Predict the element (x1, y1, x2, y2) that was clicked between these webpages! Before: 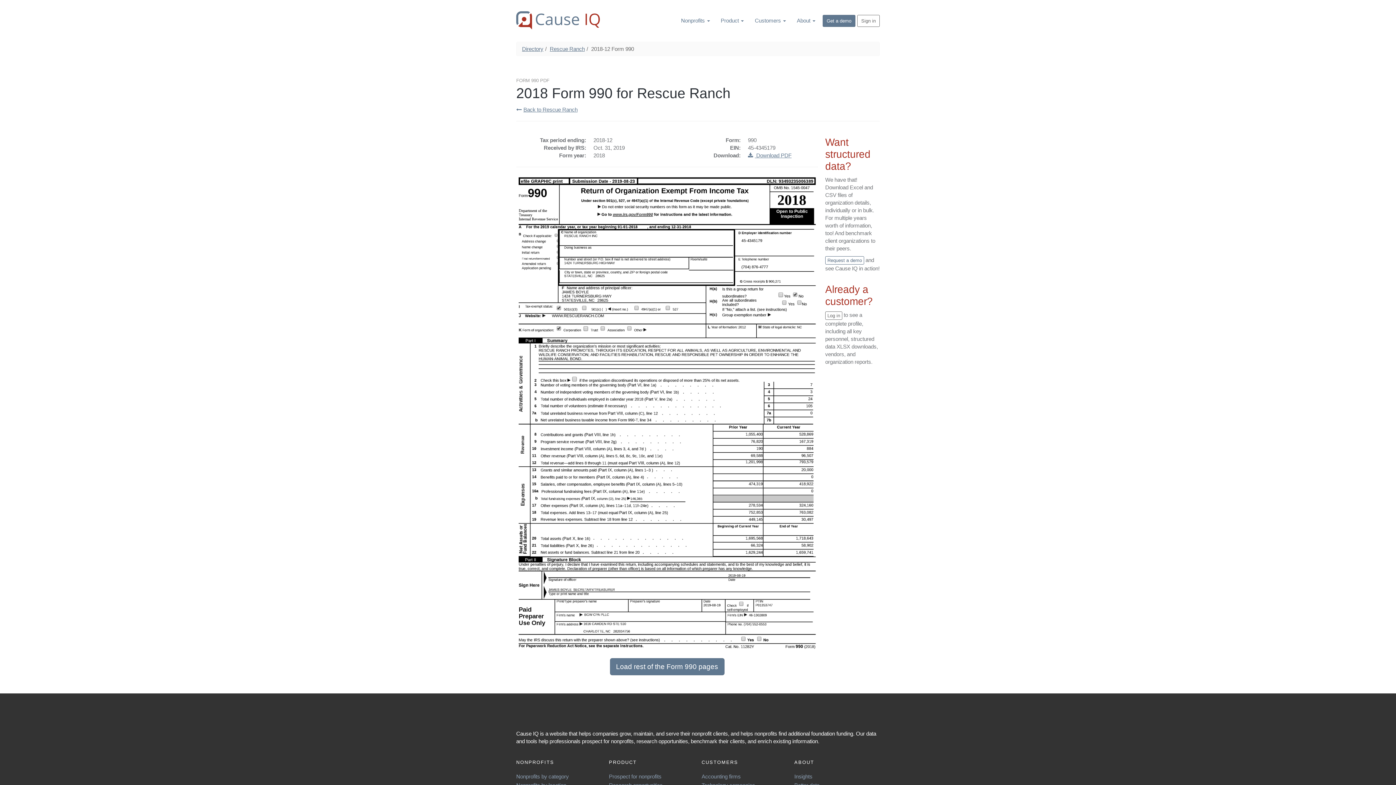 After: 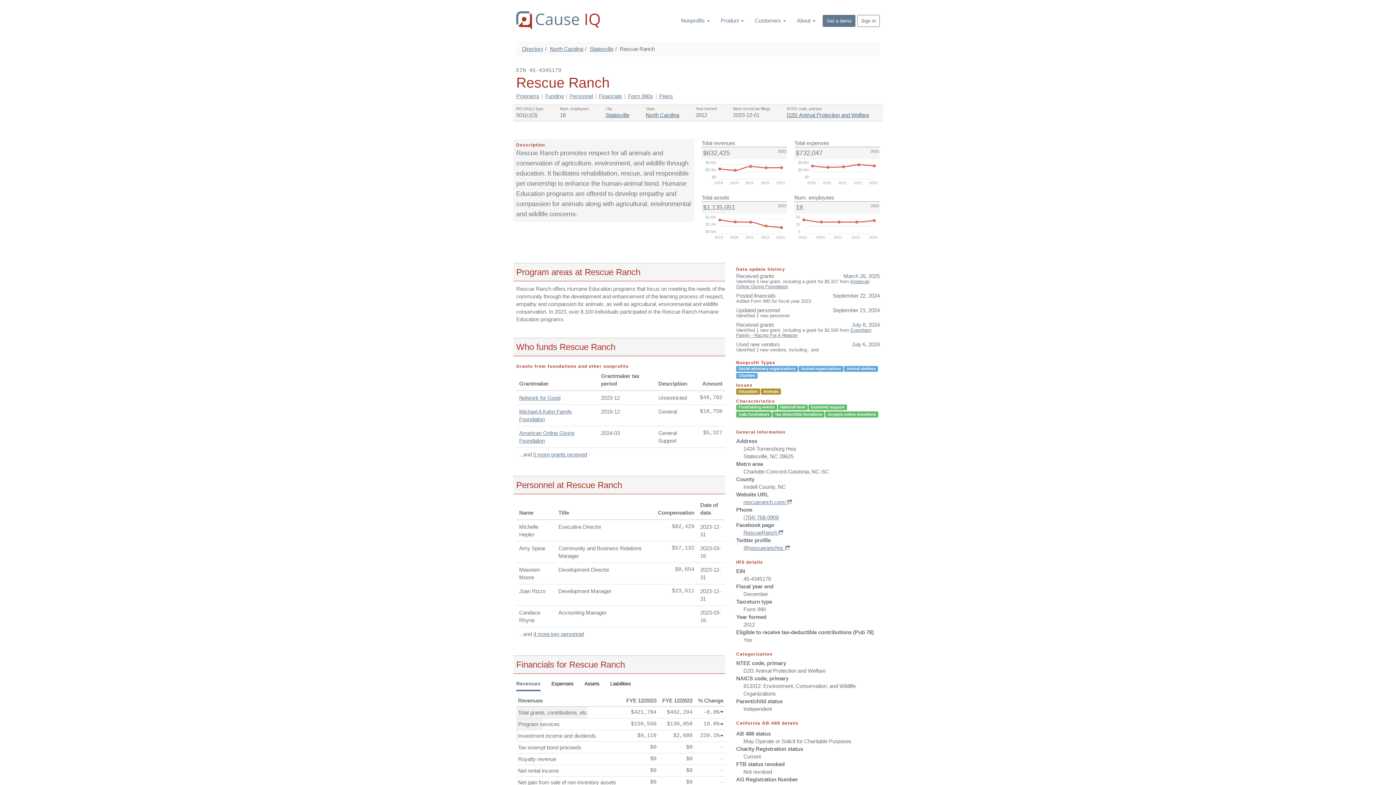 Action: label: Back to Rescue Ranch bbox: (516, 106, 577, 112)